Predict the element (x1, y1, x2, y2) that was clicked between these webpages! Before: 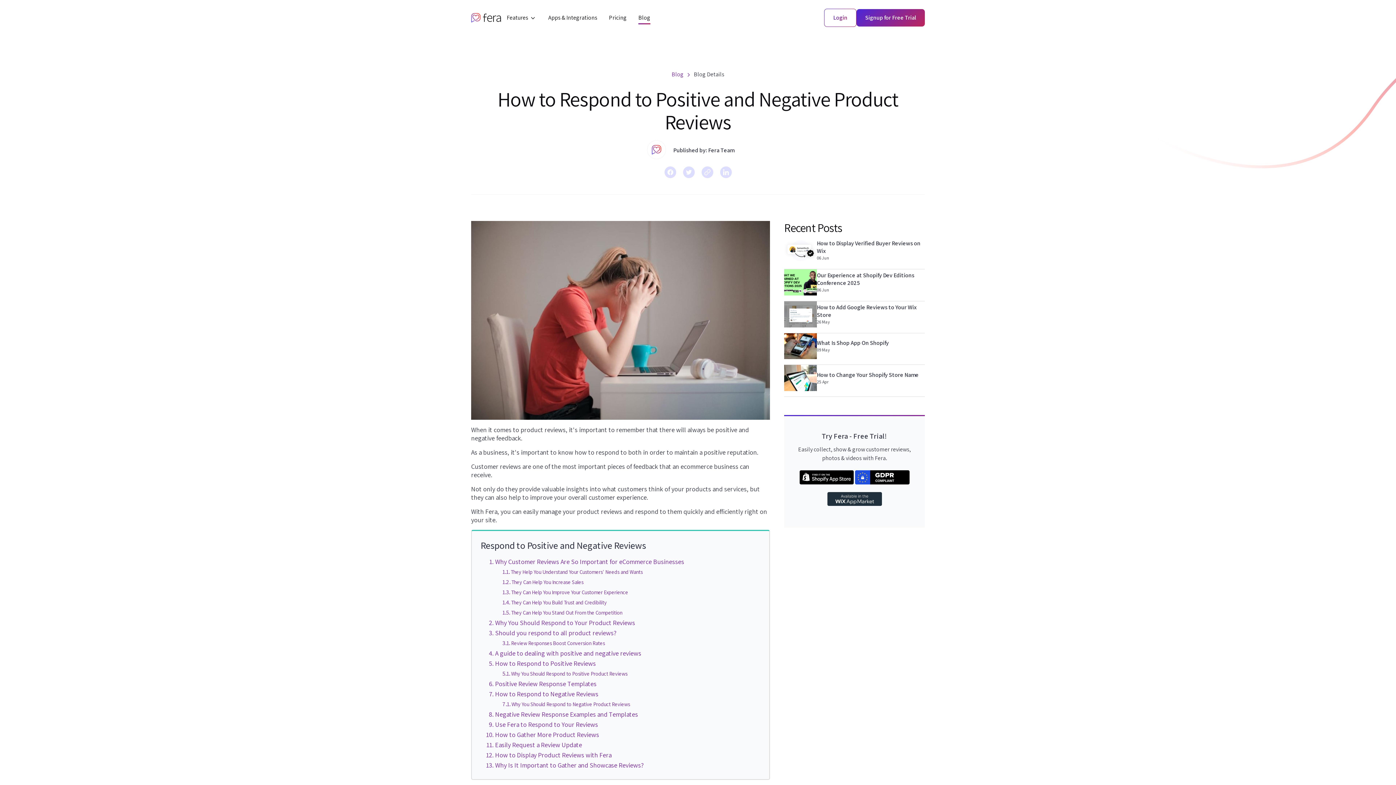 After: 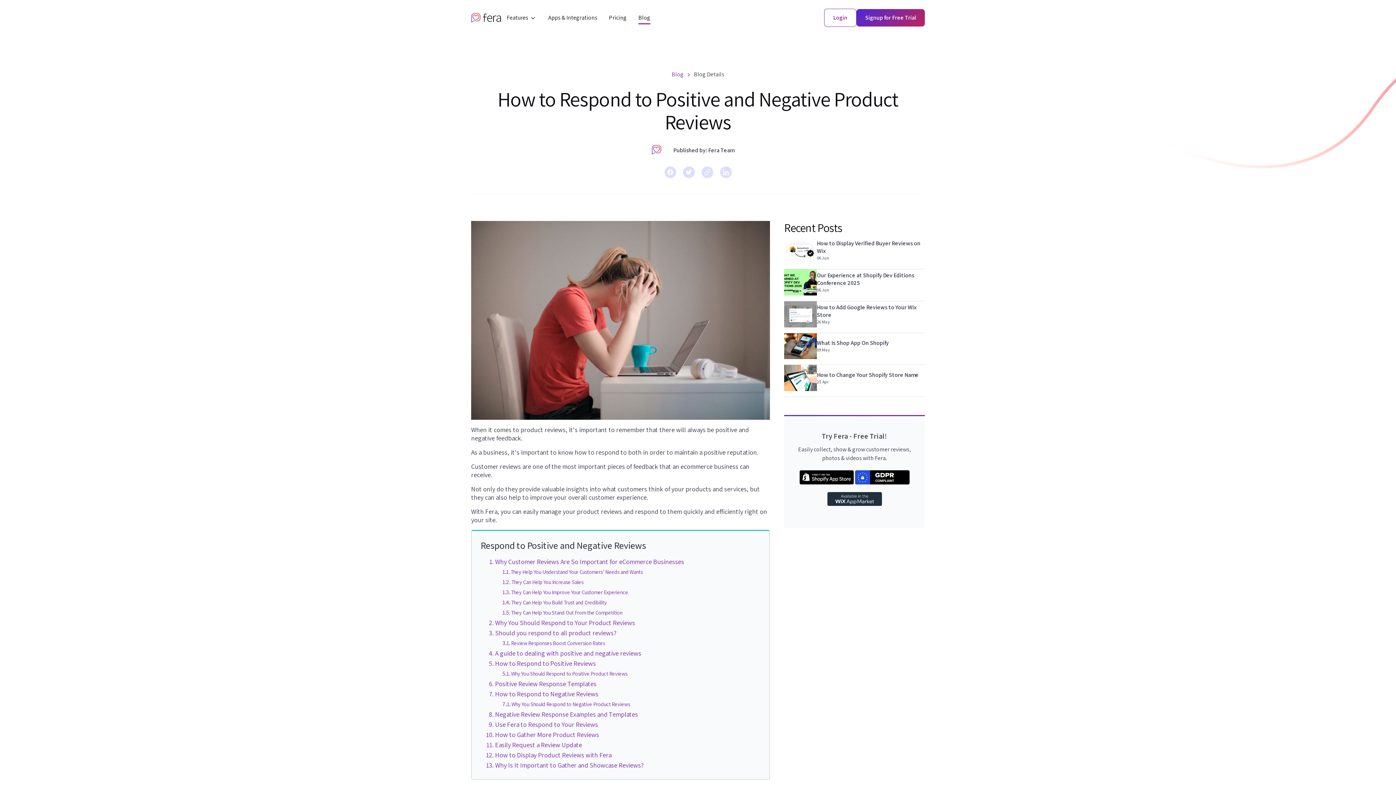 Action: bbox: (694, 70, 724, 78) label: Blog Details